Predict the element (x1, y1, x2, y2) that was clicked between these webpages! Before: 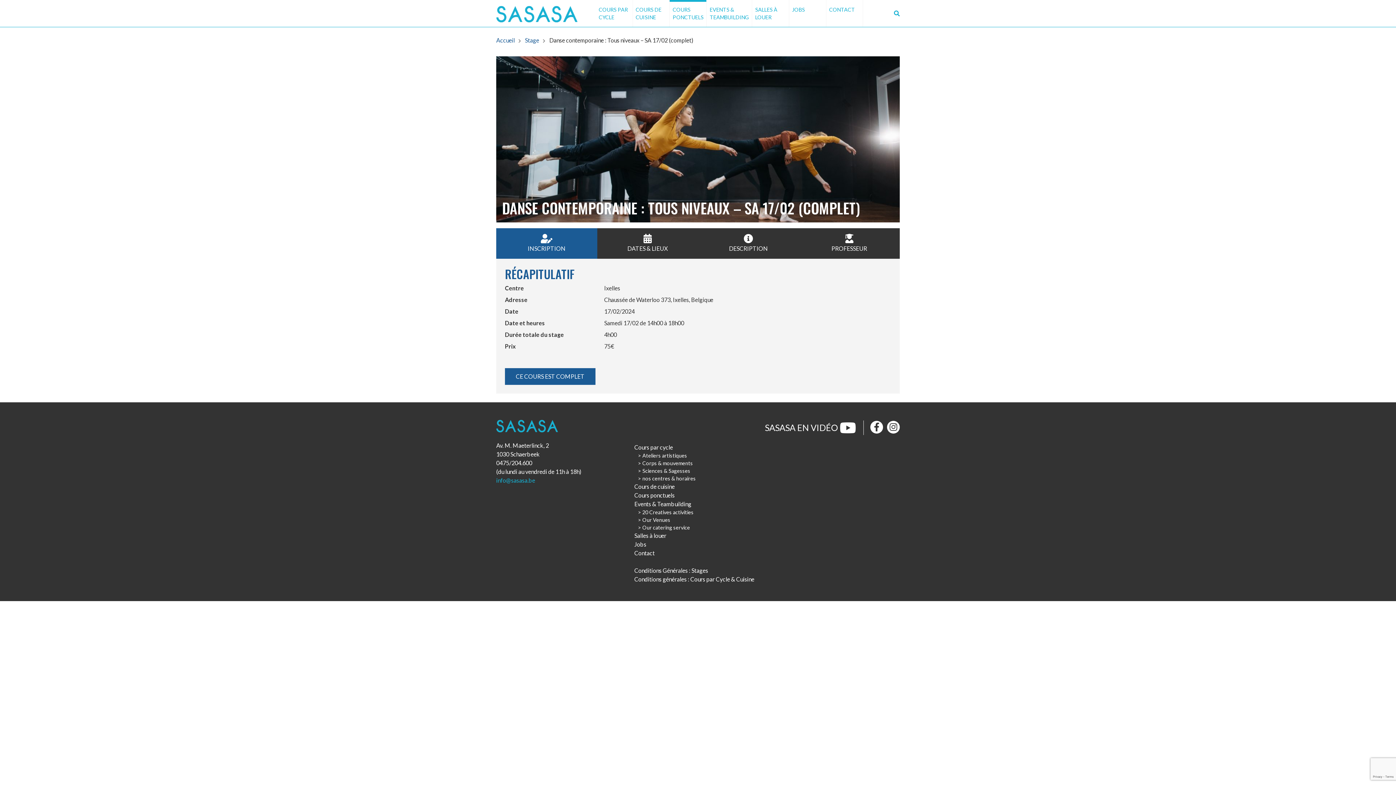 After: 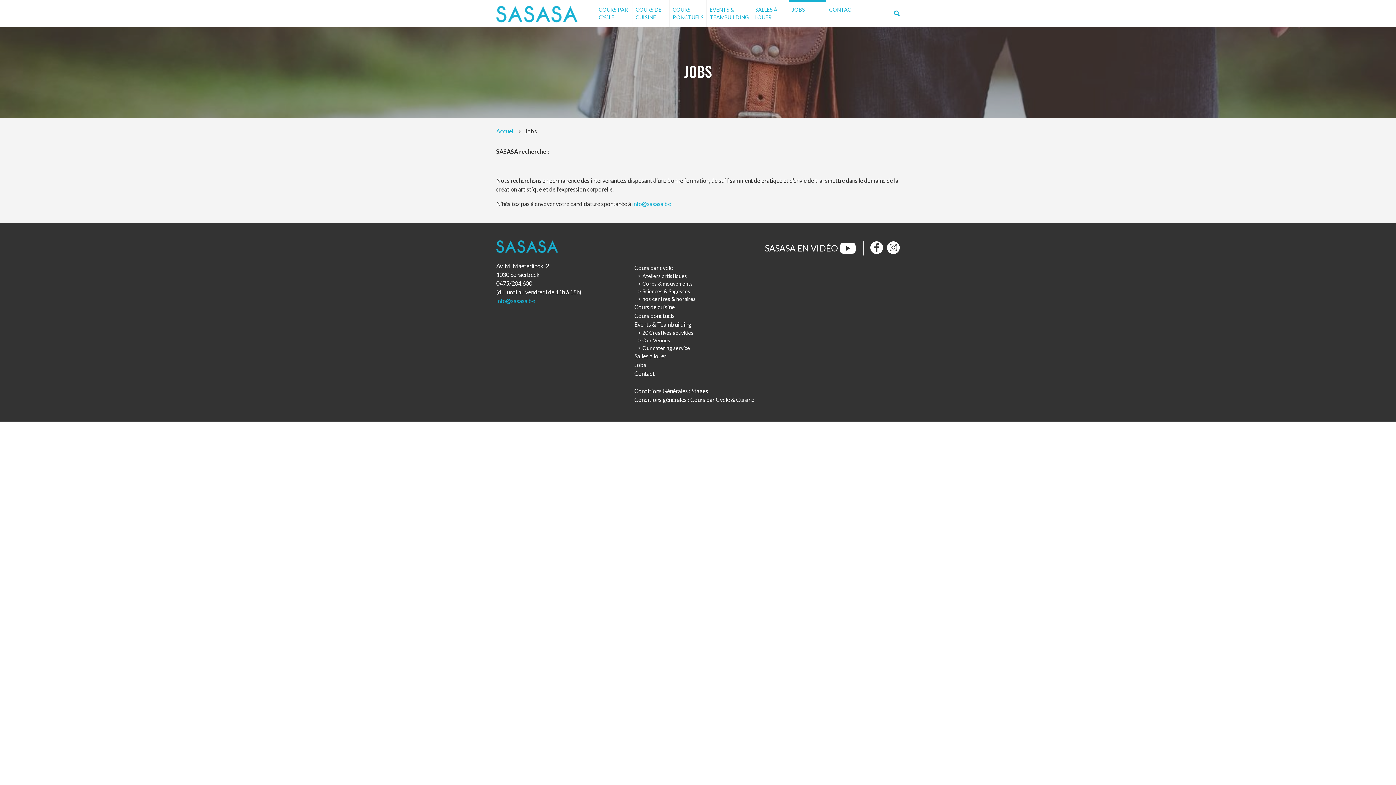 Action: bbox: (634, 541, 646, 548) label: Jobs